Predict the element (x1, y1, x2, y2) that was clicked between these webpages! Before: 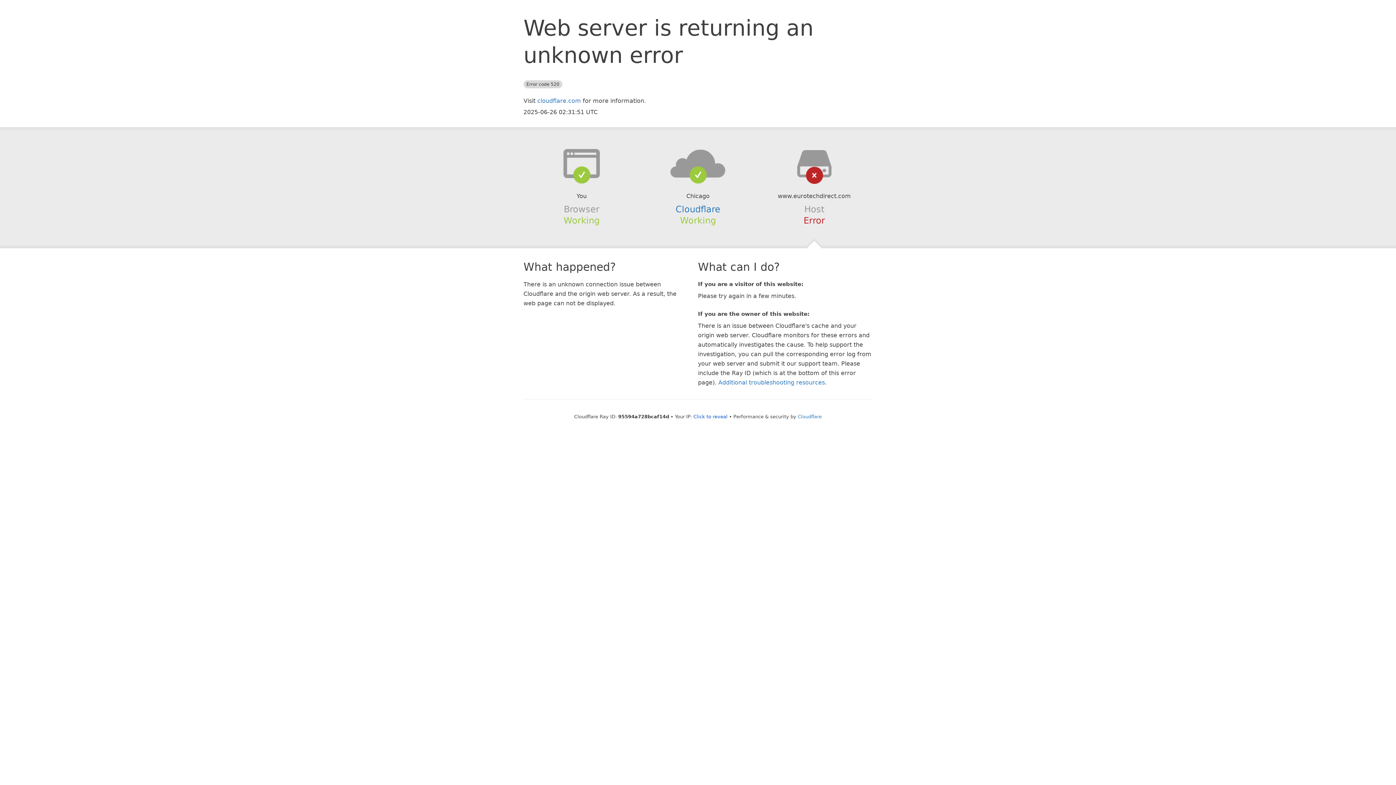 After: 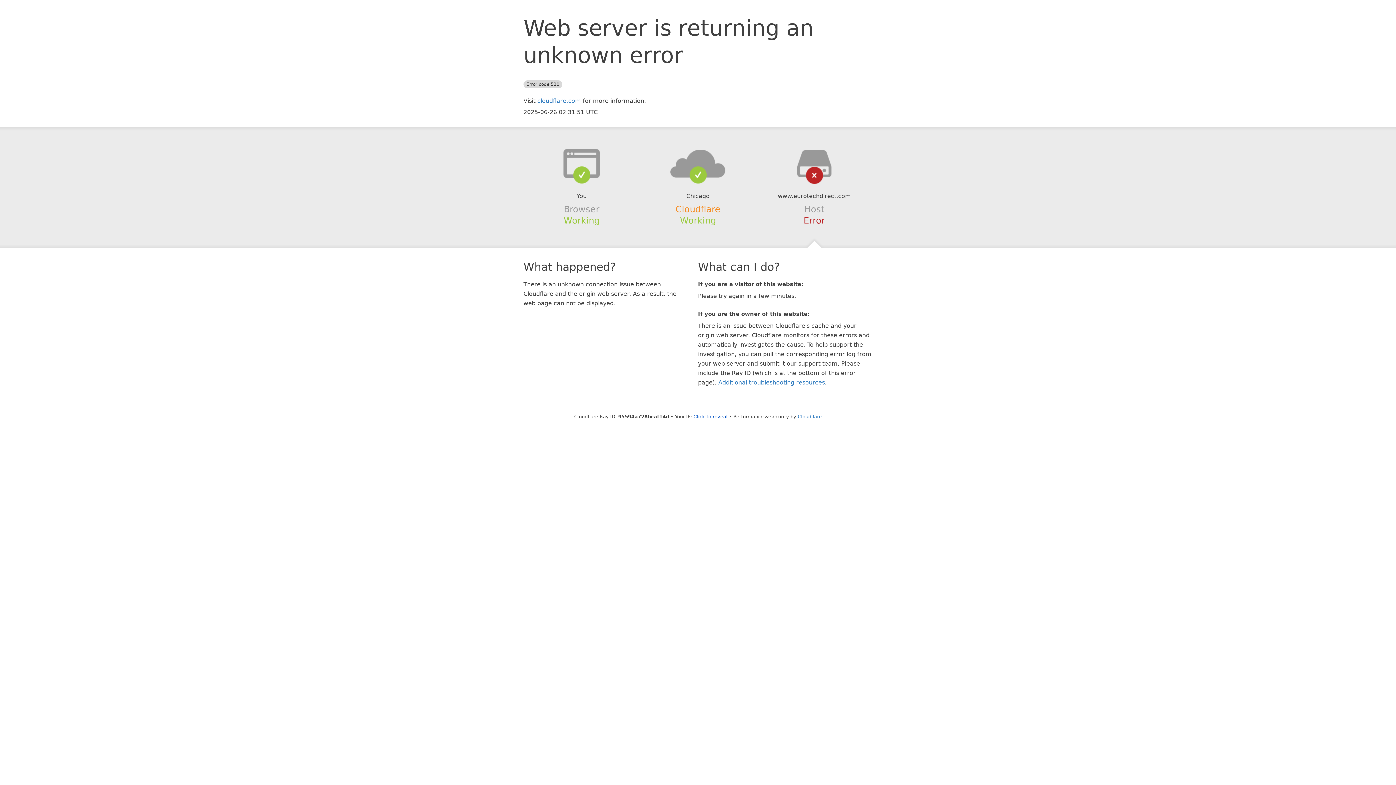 Action: label: Cloudflare bbox: (675, 204, 720, 214)